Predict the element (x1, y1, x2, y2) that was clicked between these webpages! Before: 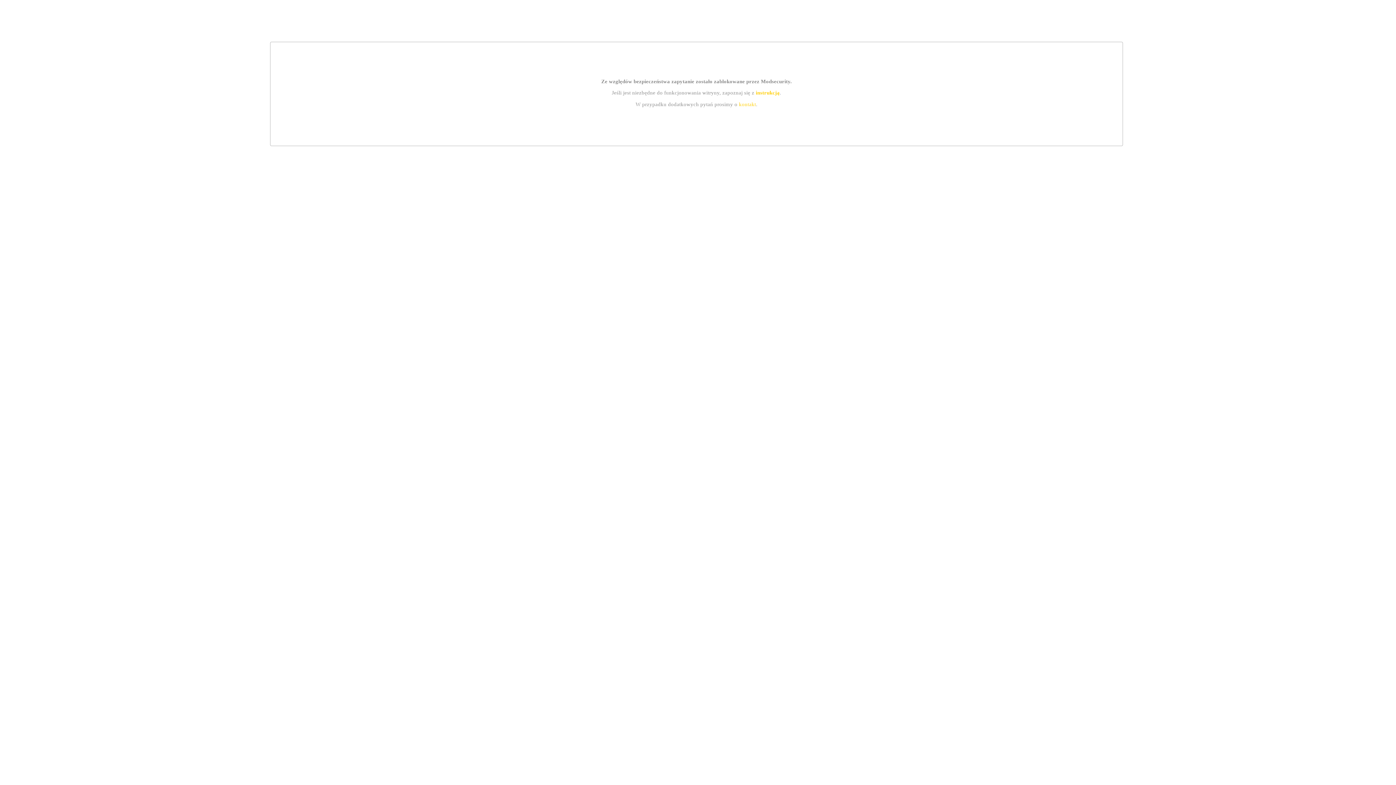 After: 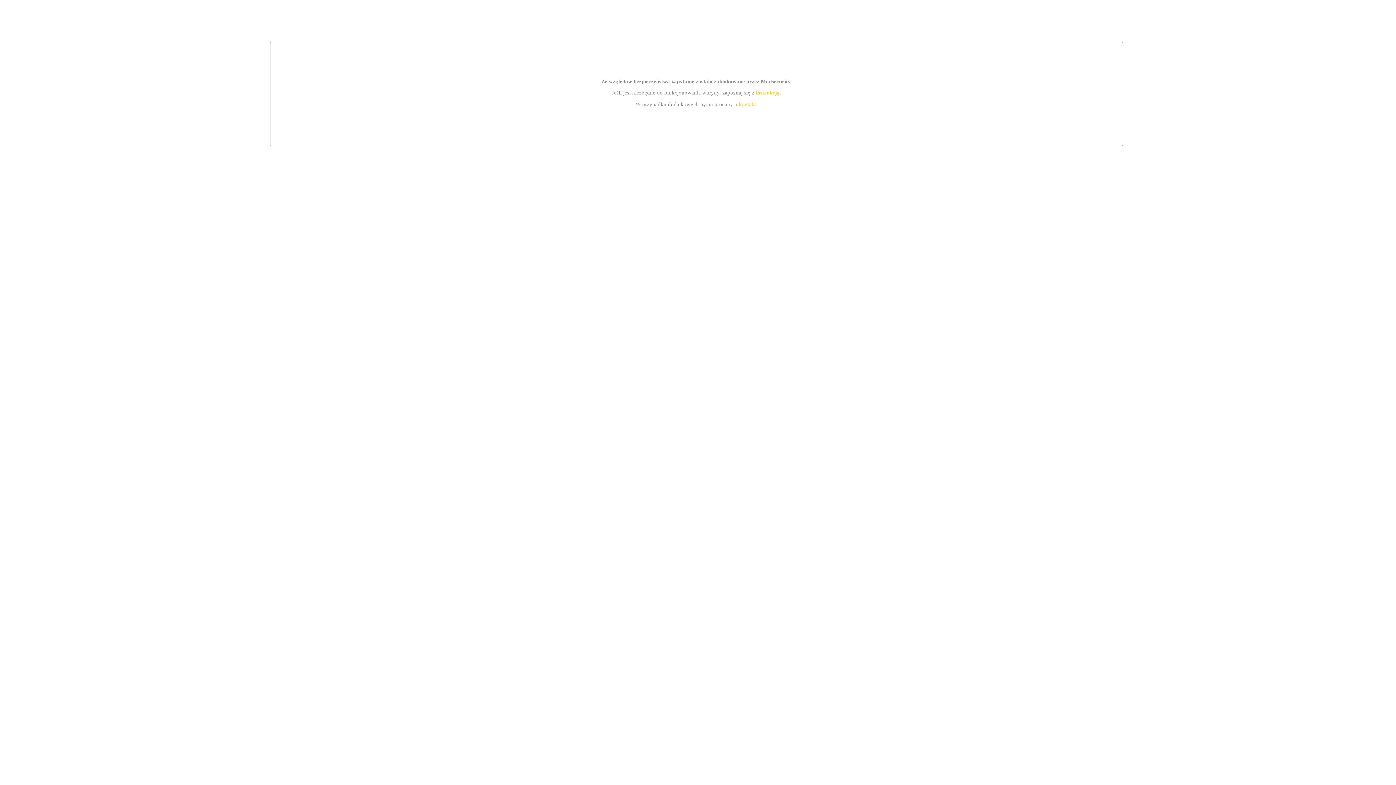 Action: label: kontakt bbox: (739, 101, 756, 107)